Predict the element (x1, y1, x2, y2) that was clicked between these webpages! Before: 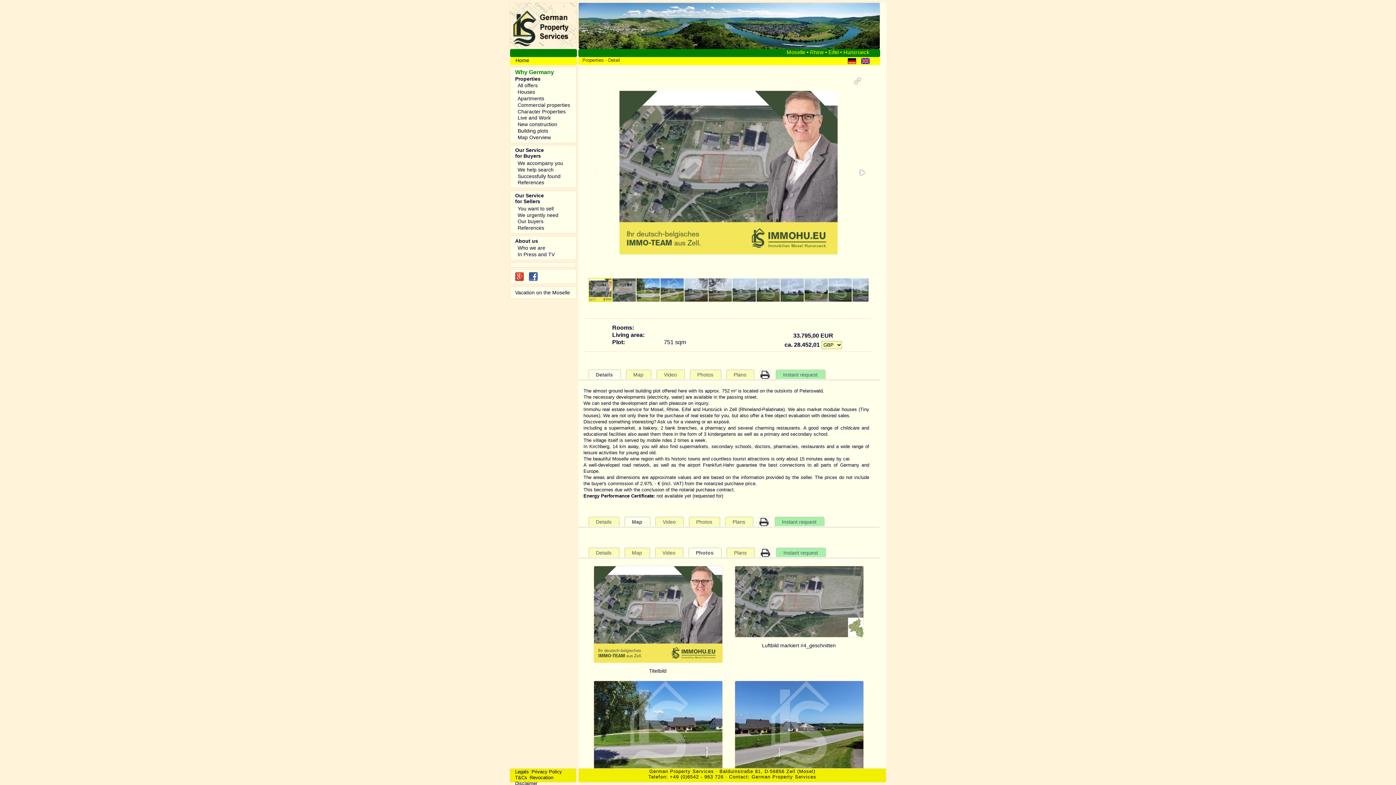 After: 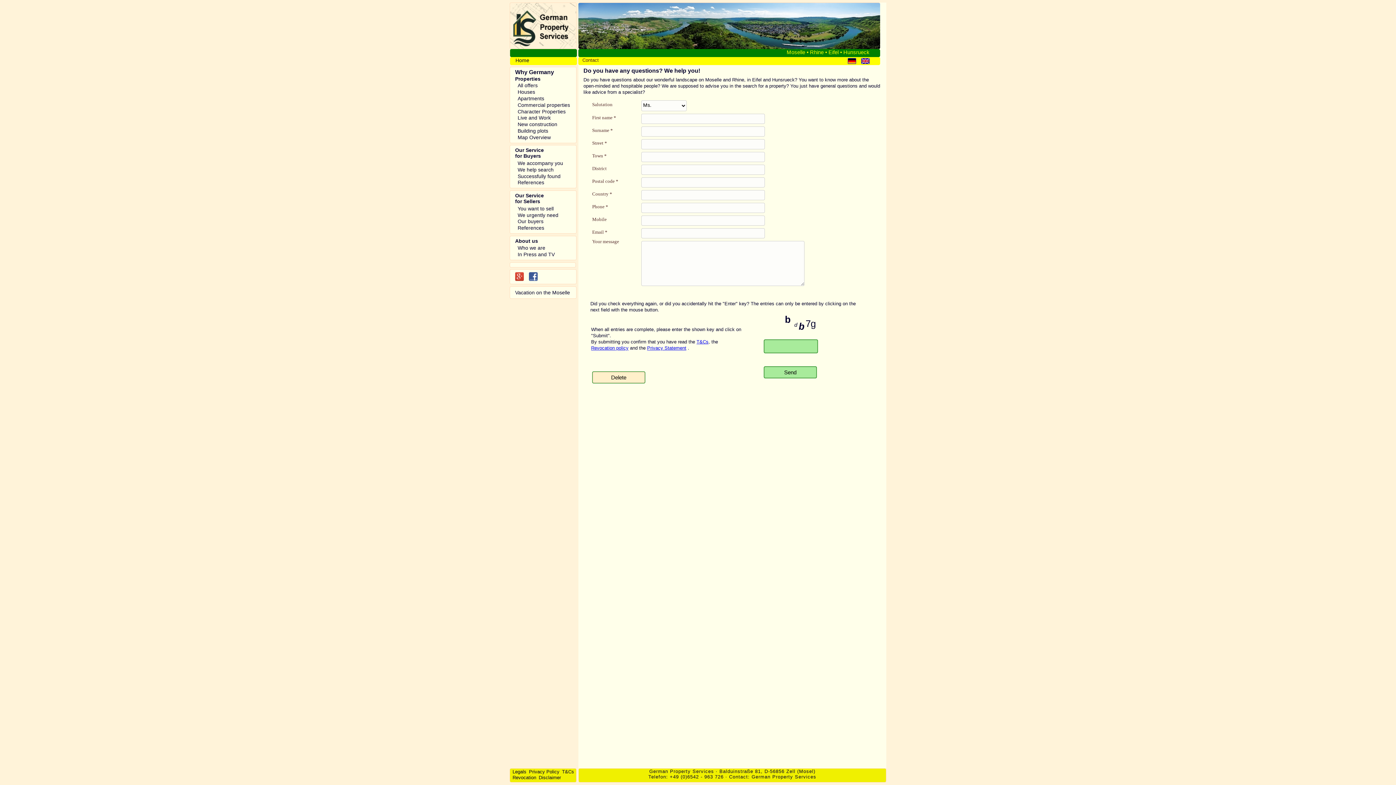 Action: label: German Property Services bbox: (751, 774, 816, 780)